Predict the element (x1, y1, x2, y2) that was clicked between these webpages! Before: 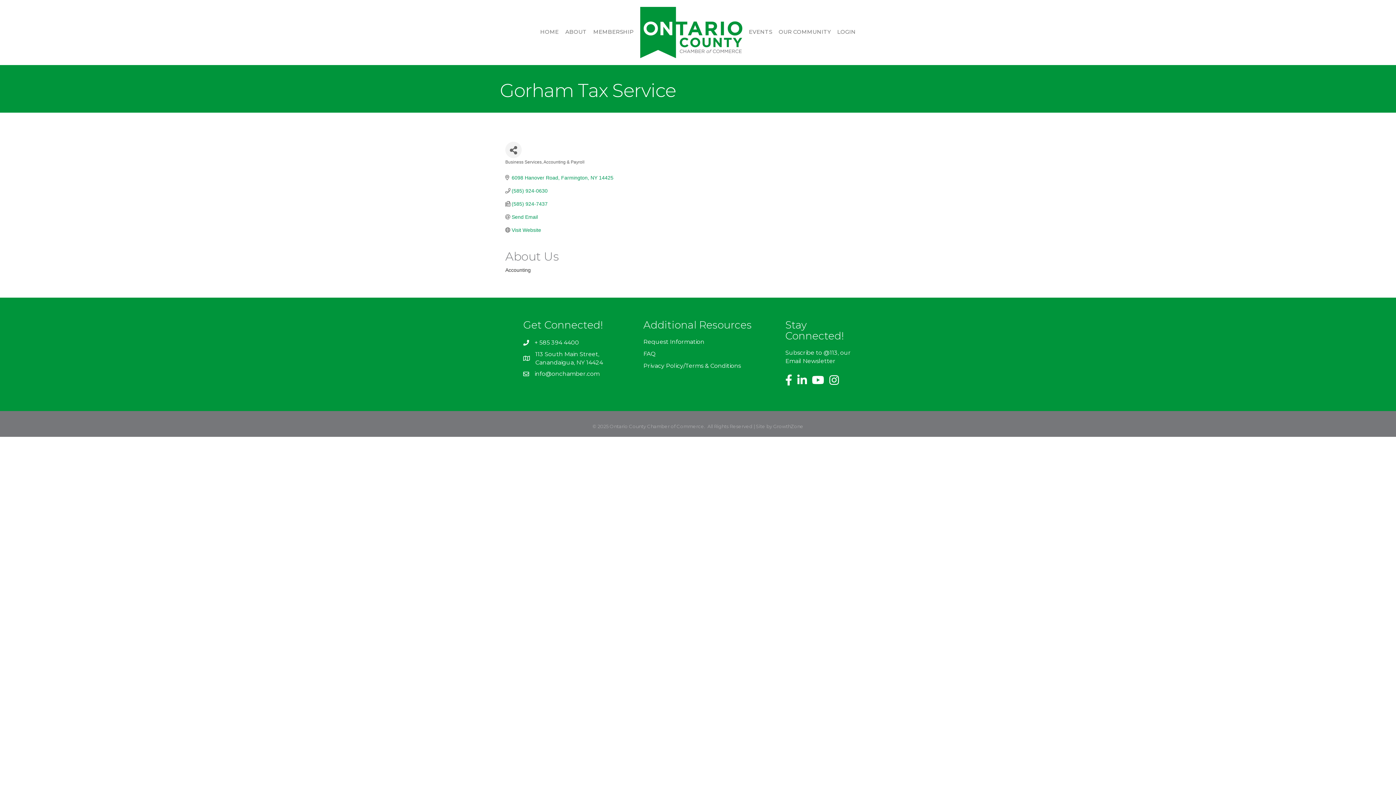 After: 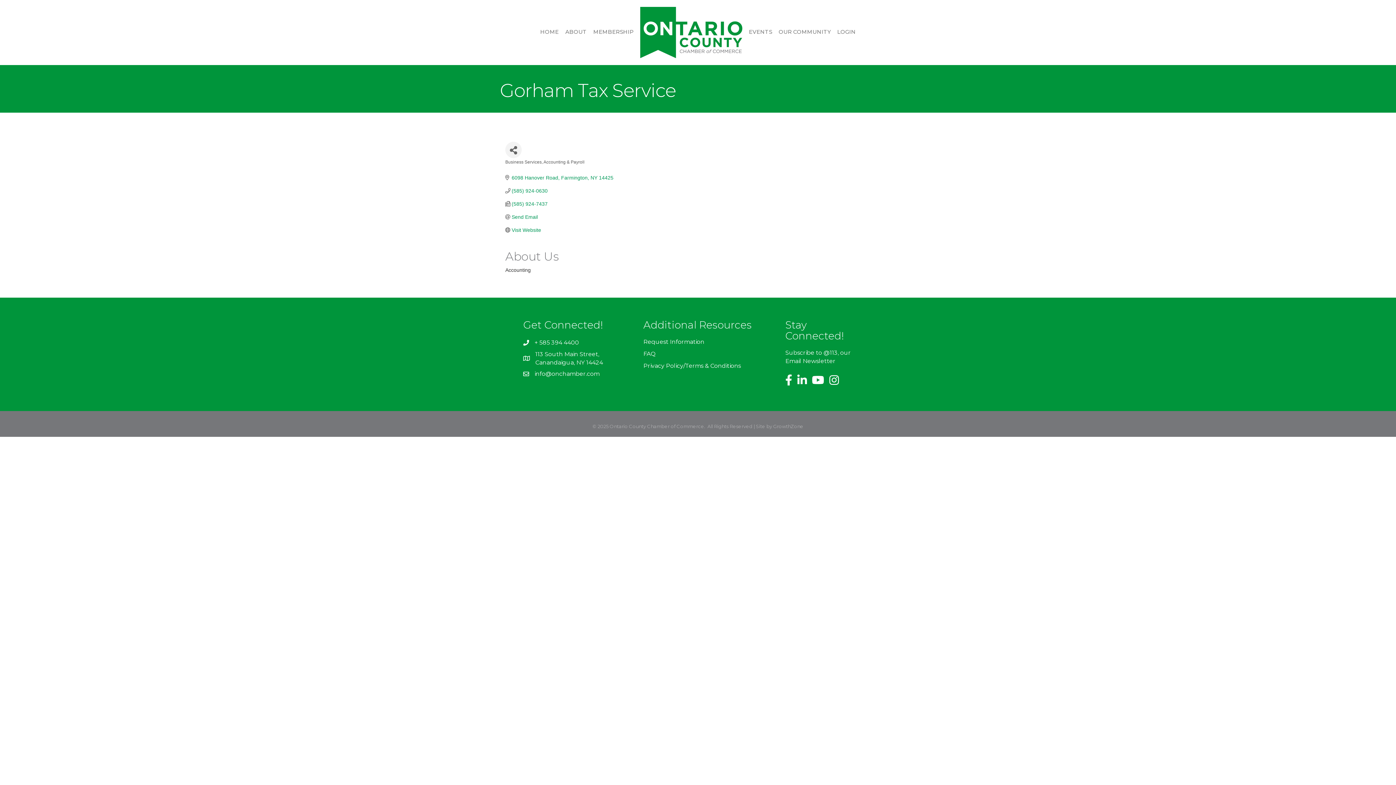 Action: bbox: (511, 214, 538, 219) label: Send Email